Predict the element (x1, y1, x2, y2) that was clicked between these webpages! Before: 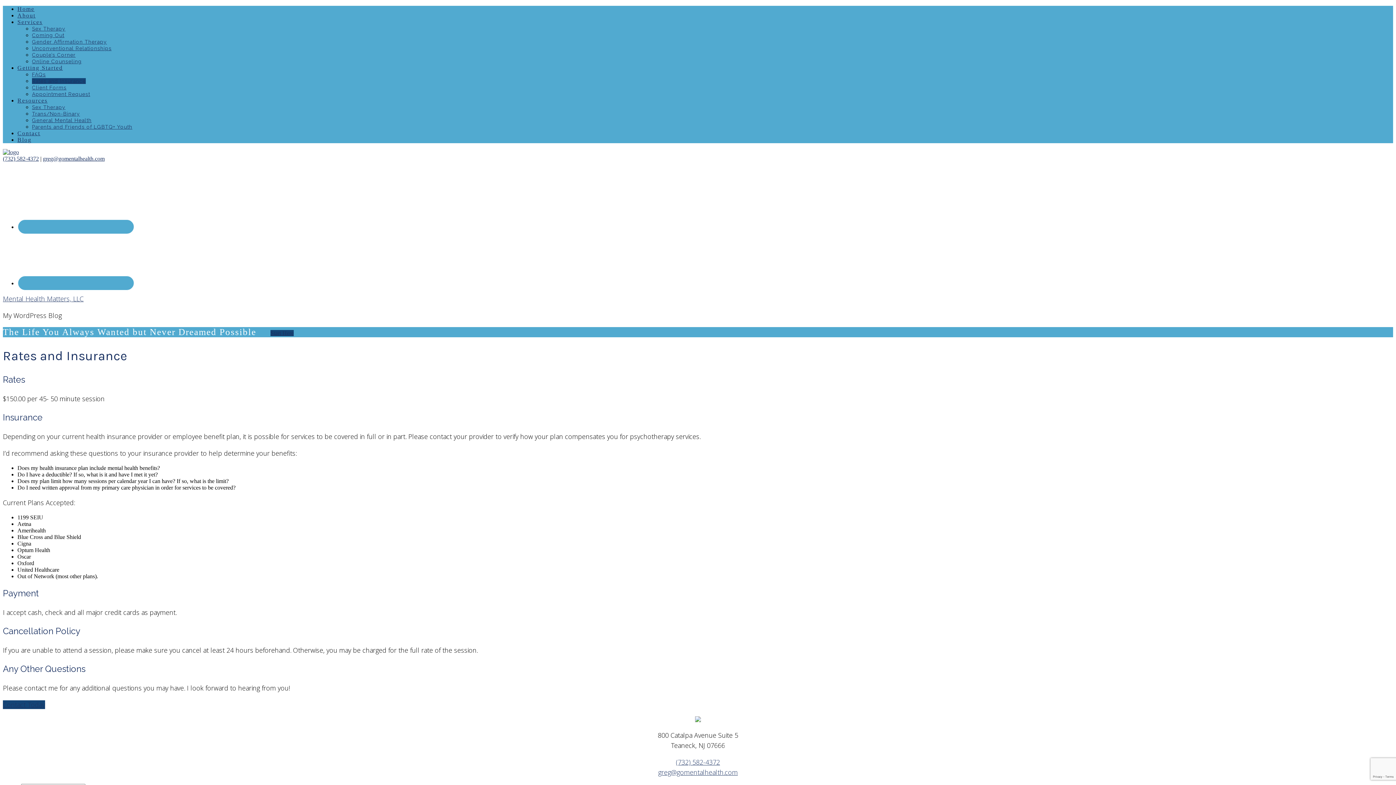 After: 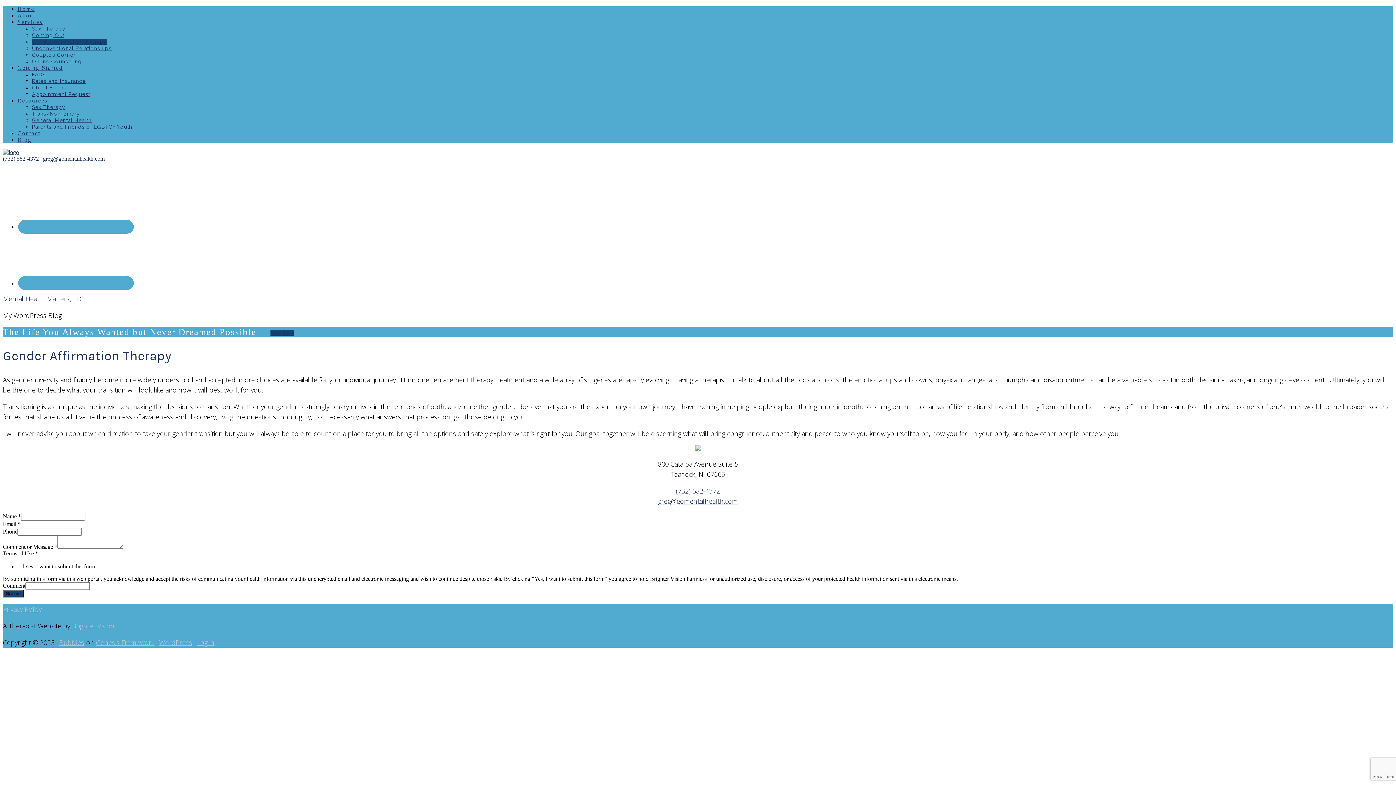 Action: label: Gender Affirmation Therapy bbox: (32, 38, 106, 44)